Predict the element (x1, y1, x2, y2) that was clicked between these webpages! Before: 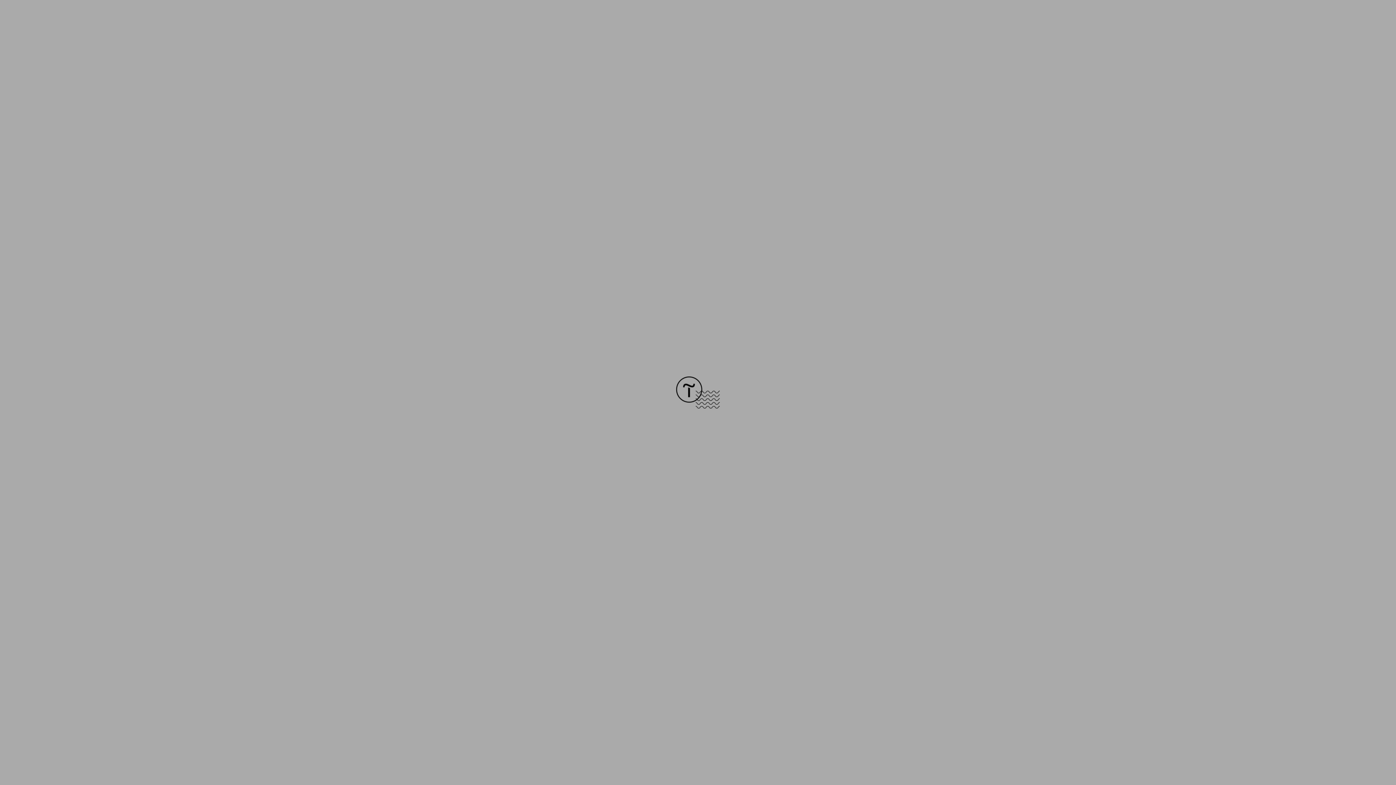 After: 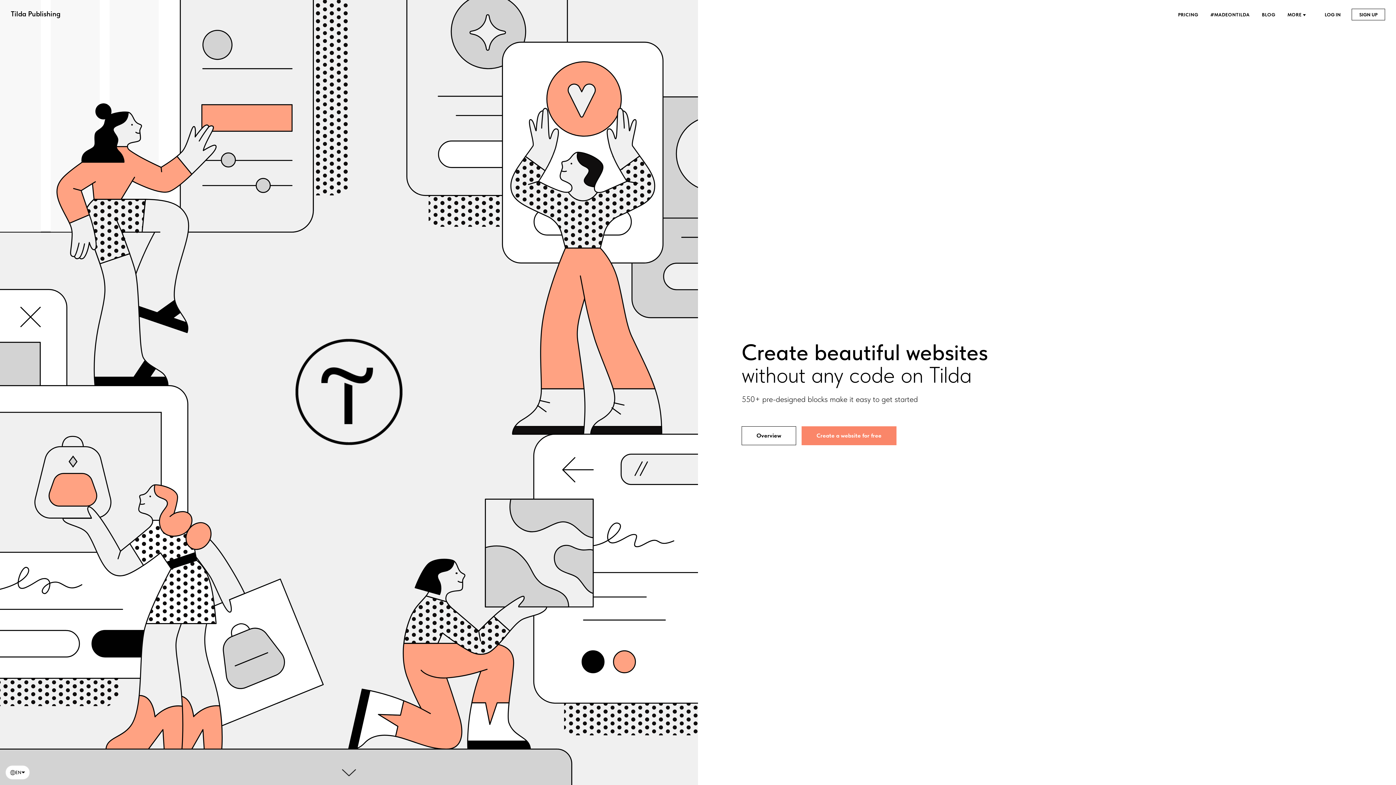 Action: bbox: (676, 403, 720, 409)